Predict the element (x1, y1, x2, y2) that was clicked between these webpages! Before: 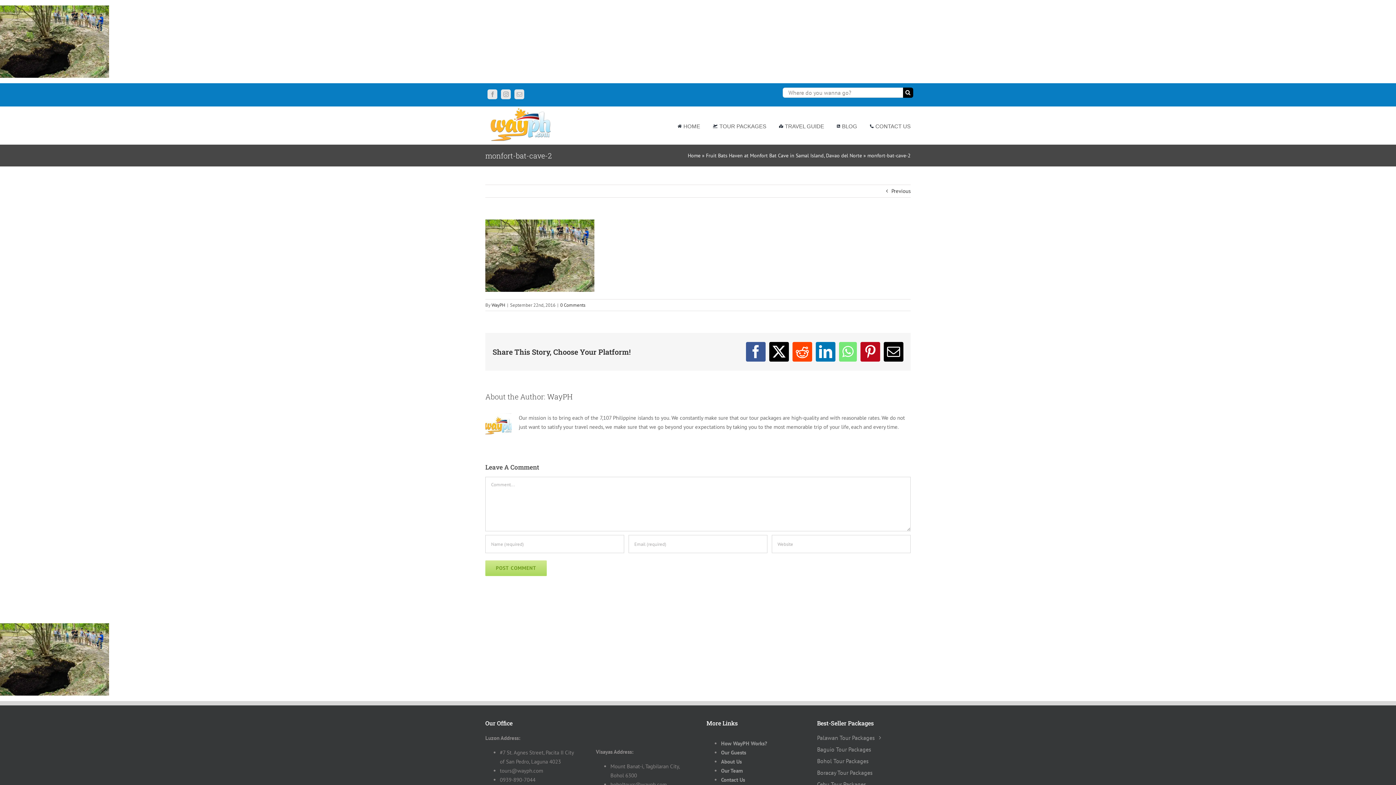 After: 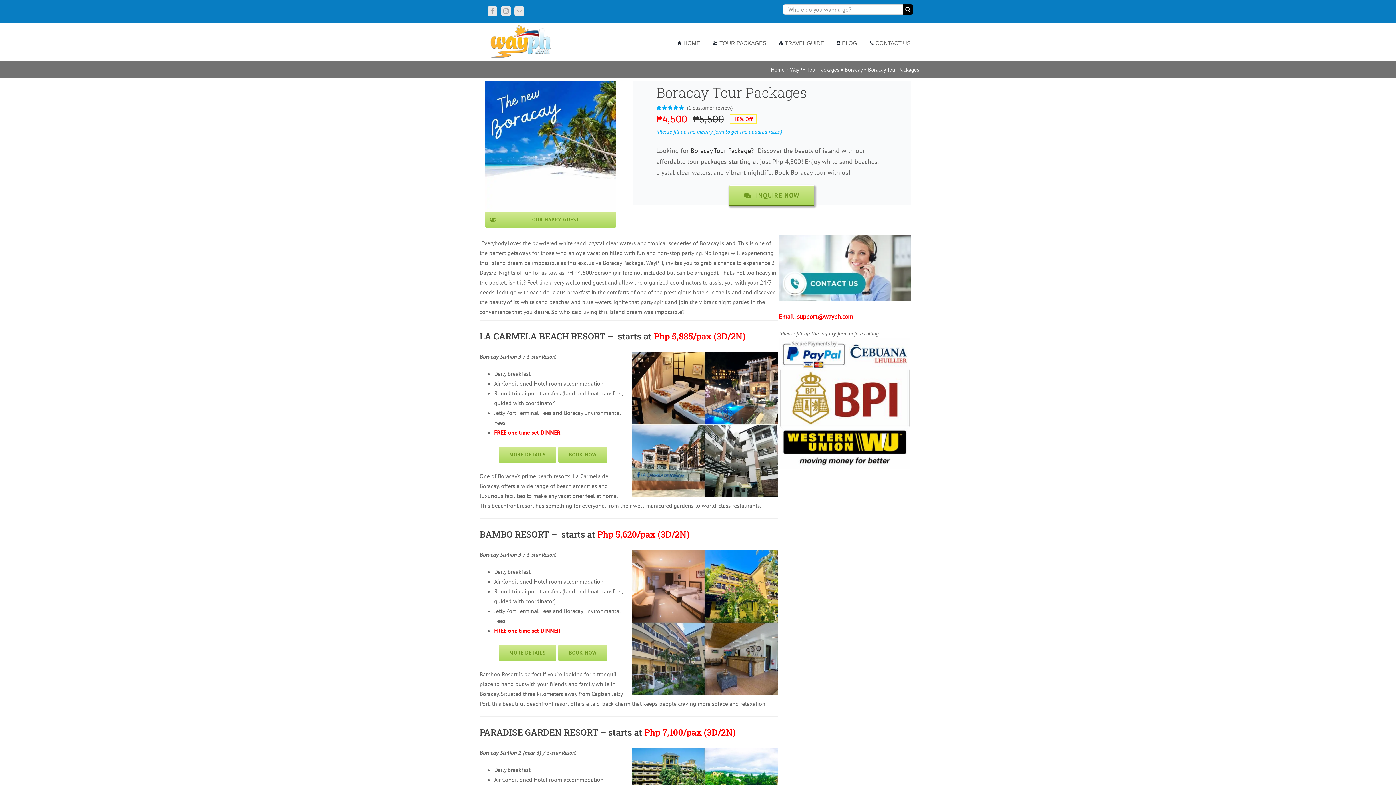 Action: bbox: (817, 768, 910, 780) label: Boracay Tour Packages